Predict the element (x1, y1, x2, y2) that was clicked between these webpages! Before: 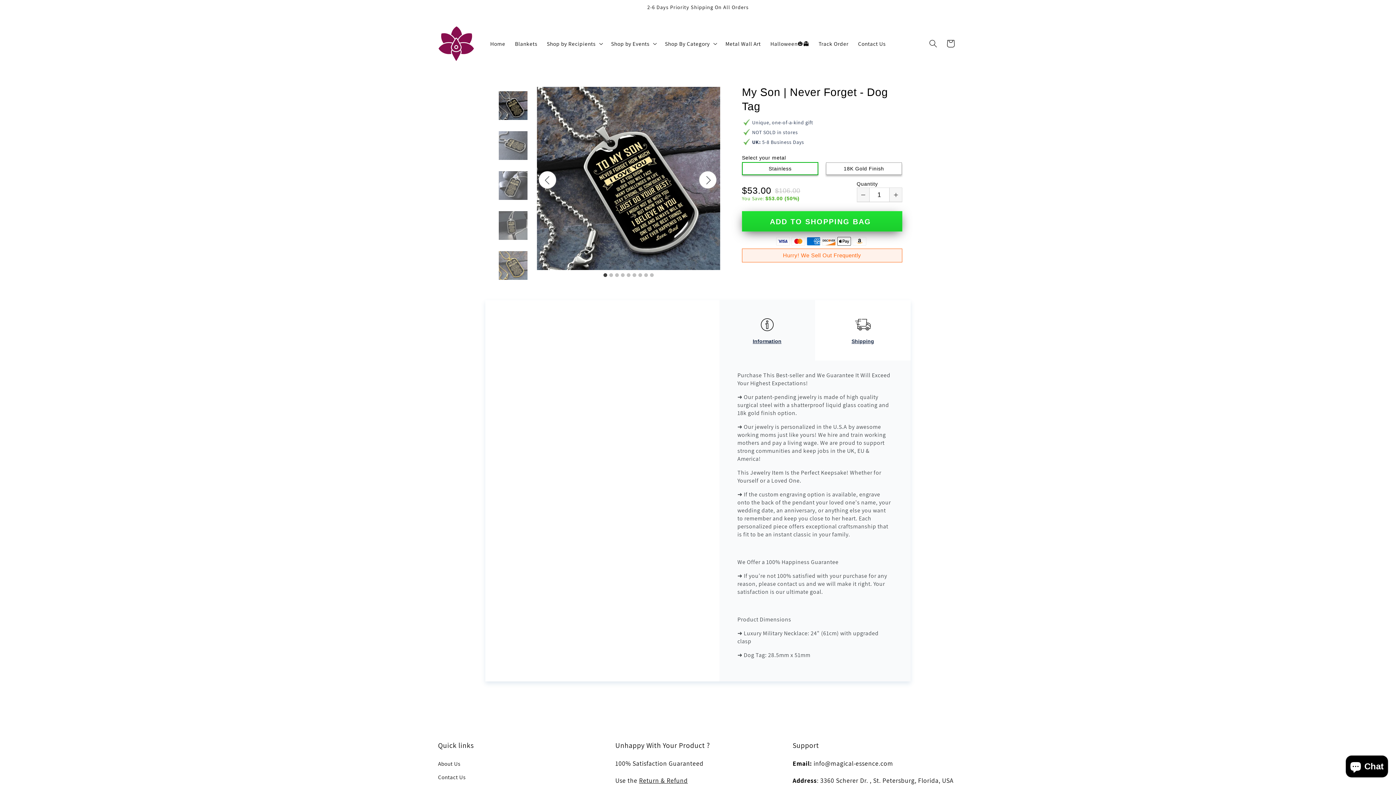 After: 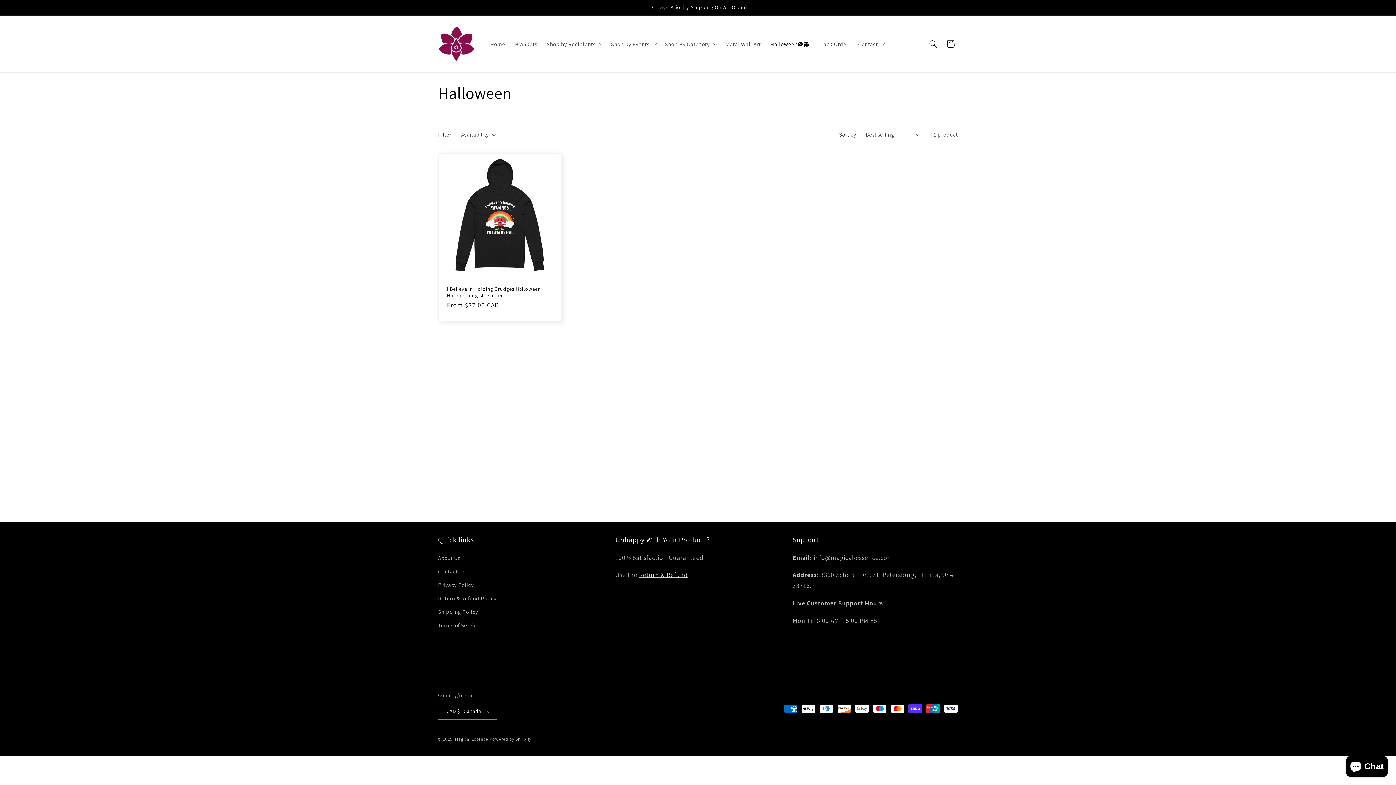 Action: label: Halloween🎃👻 bbox: (765, 35, 814, 51)